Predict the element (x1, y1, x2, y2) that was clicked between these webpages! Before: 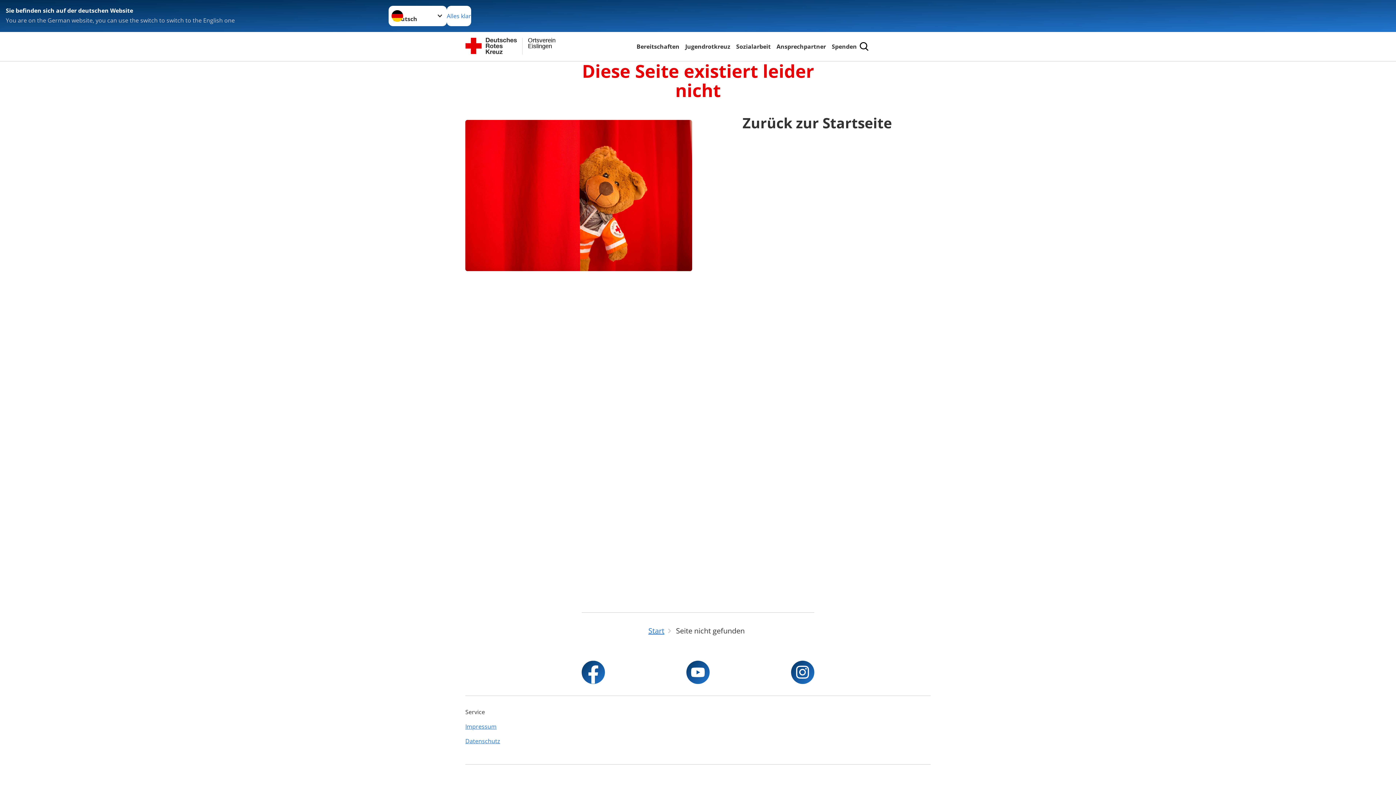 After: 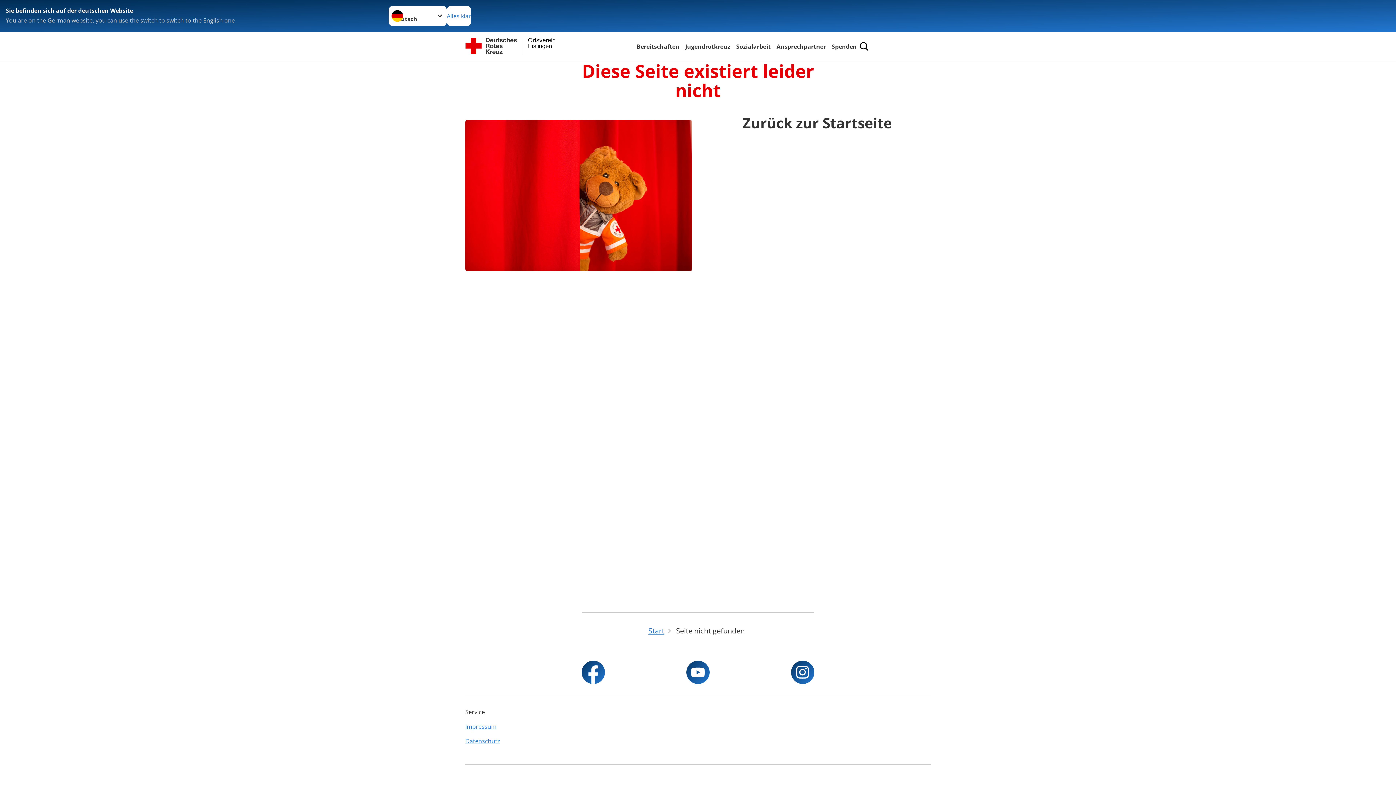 Action: bbox: (686, 661, 709, 684)